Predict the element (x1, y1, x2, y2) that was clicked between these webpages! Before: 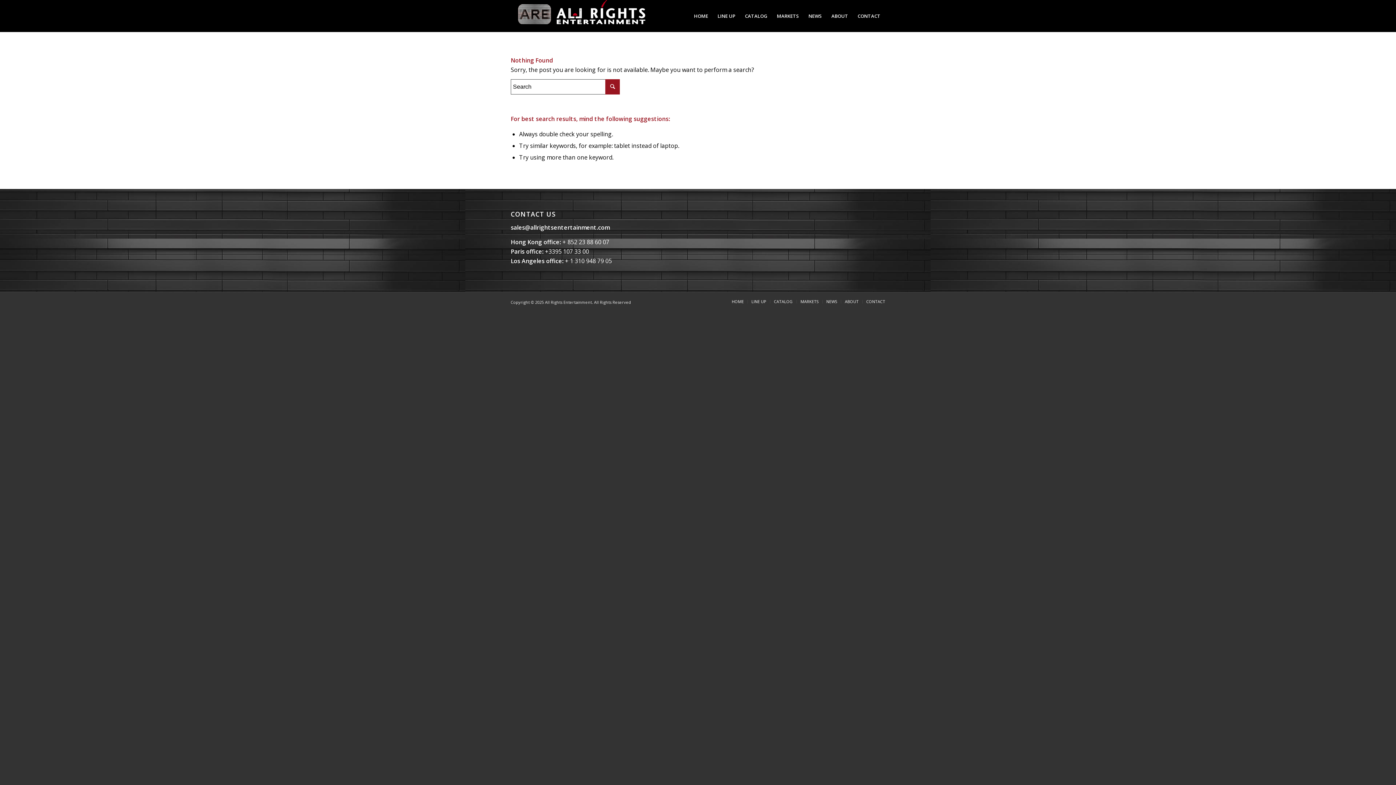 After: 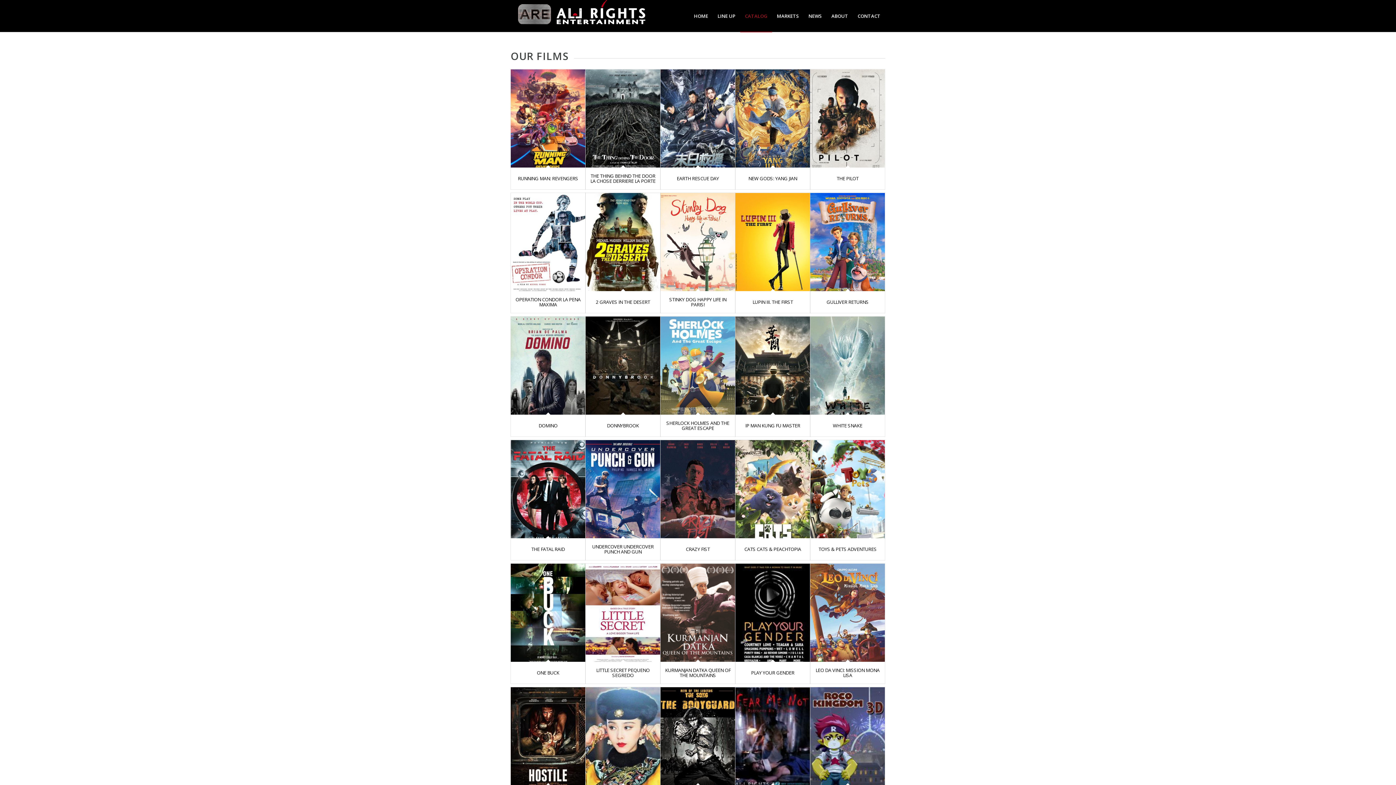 Action: bbox: (740, 0, 772, 32) label: CATALOG